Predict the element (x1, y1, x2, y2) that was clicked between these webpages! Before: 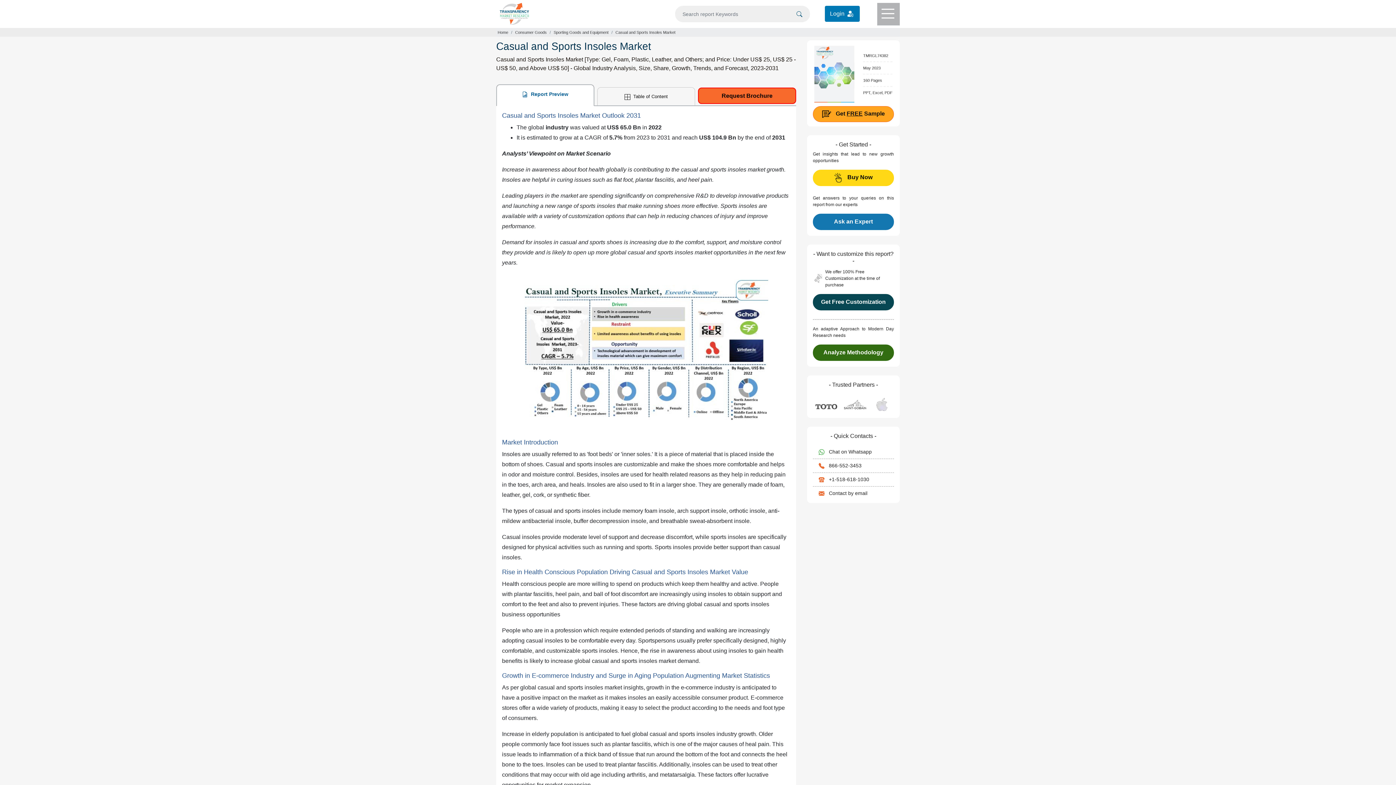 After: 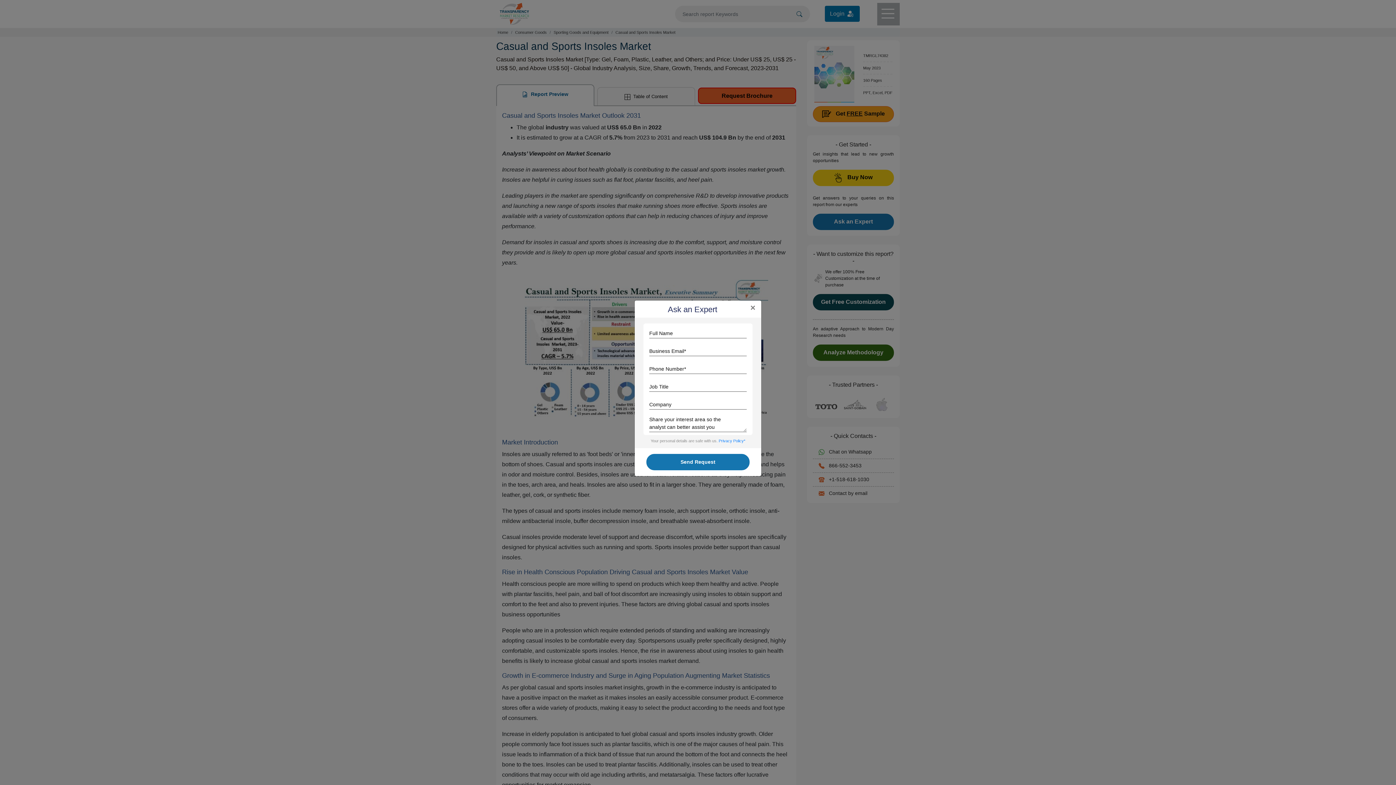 Action: label: Ask an Expert bbox: (813, 213, 894, 230)